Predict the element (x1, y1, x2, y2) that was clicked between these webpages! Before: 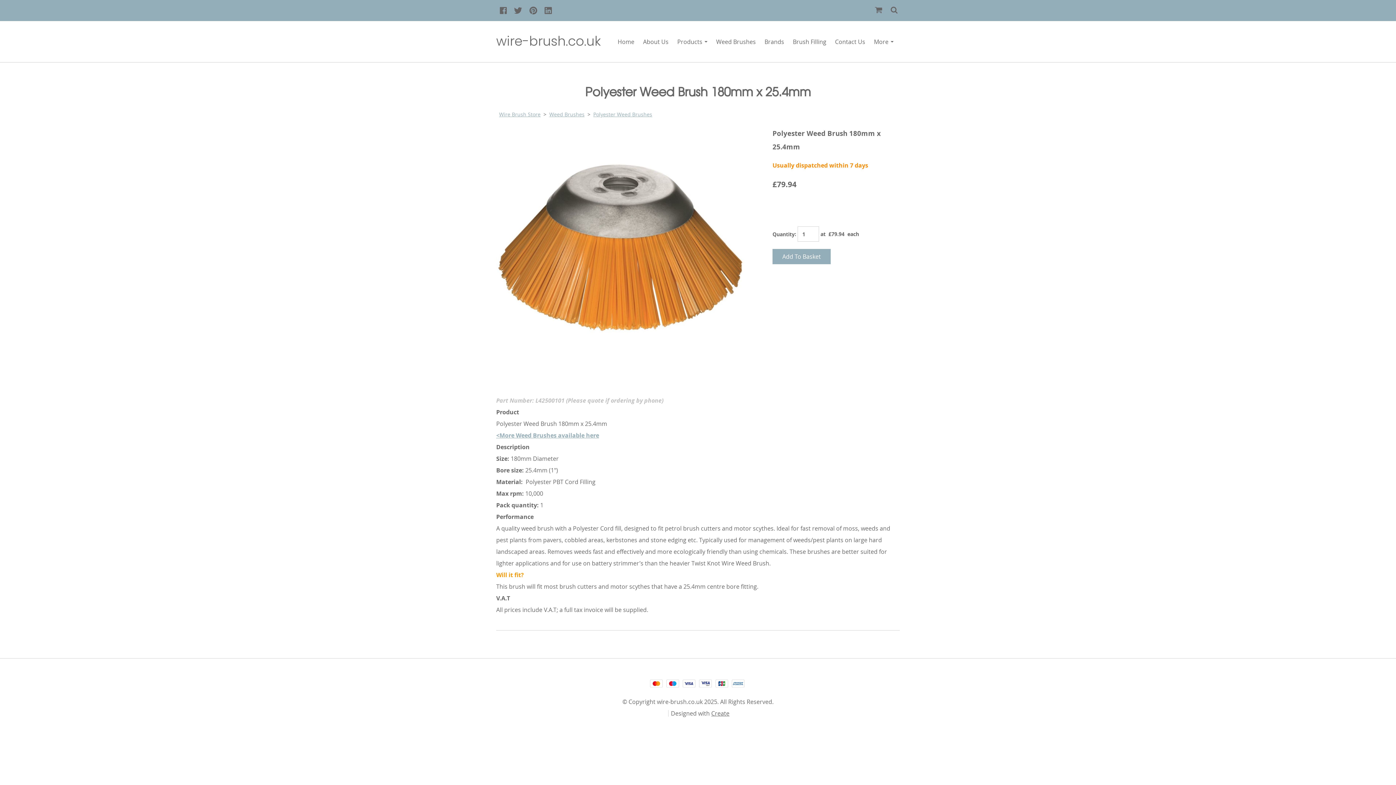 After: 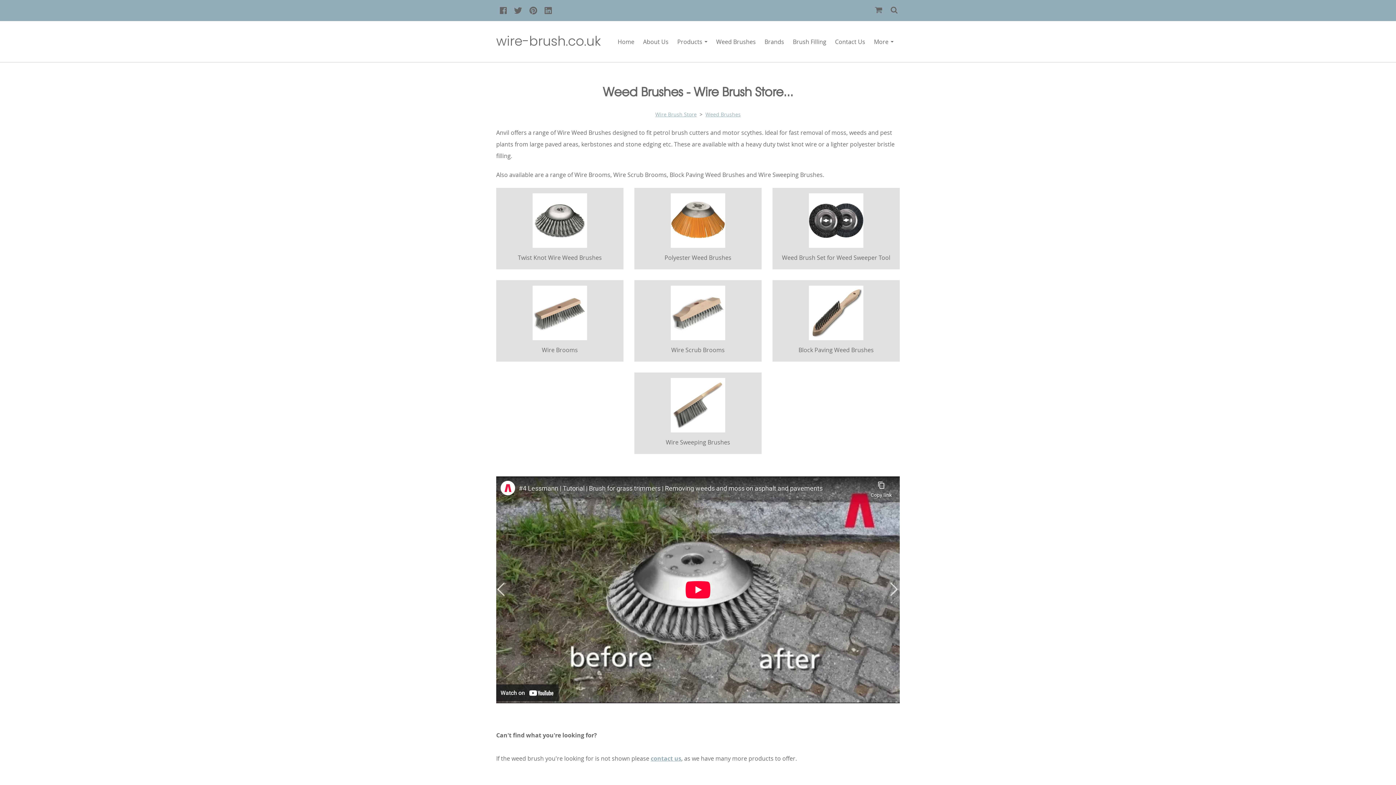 Action: bbox: (548, 110, 586, 117) label: Weed Brushes